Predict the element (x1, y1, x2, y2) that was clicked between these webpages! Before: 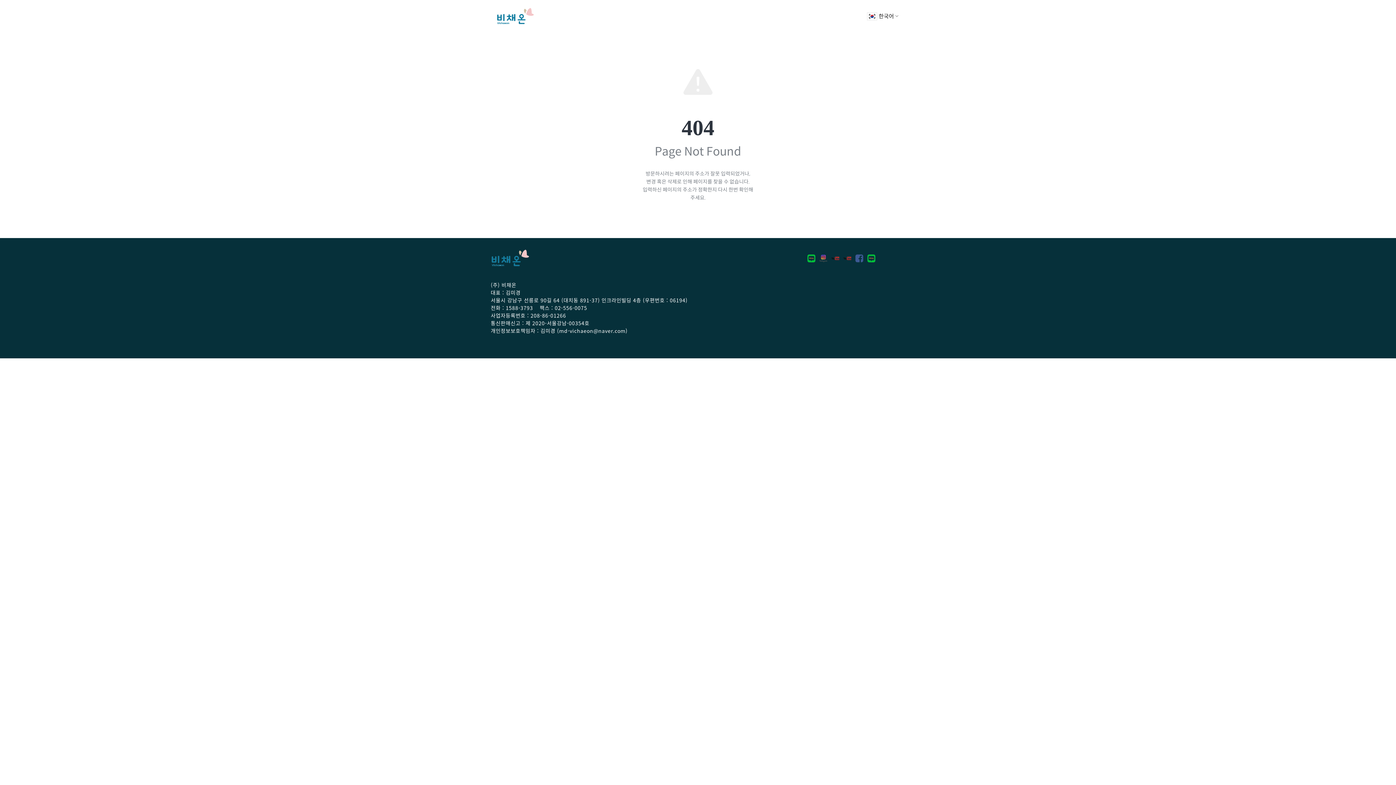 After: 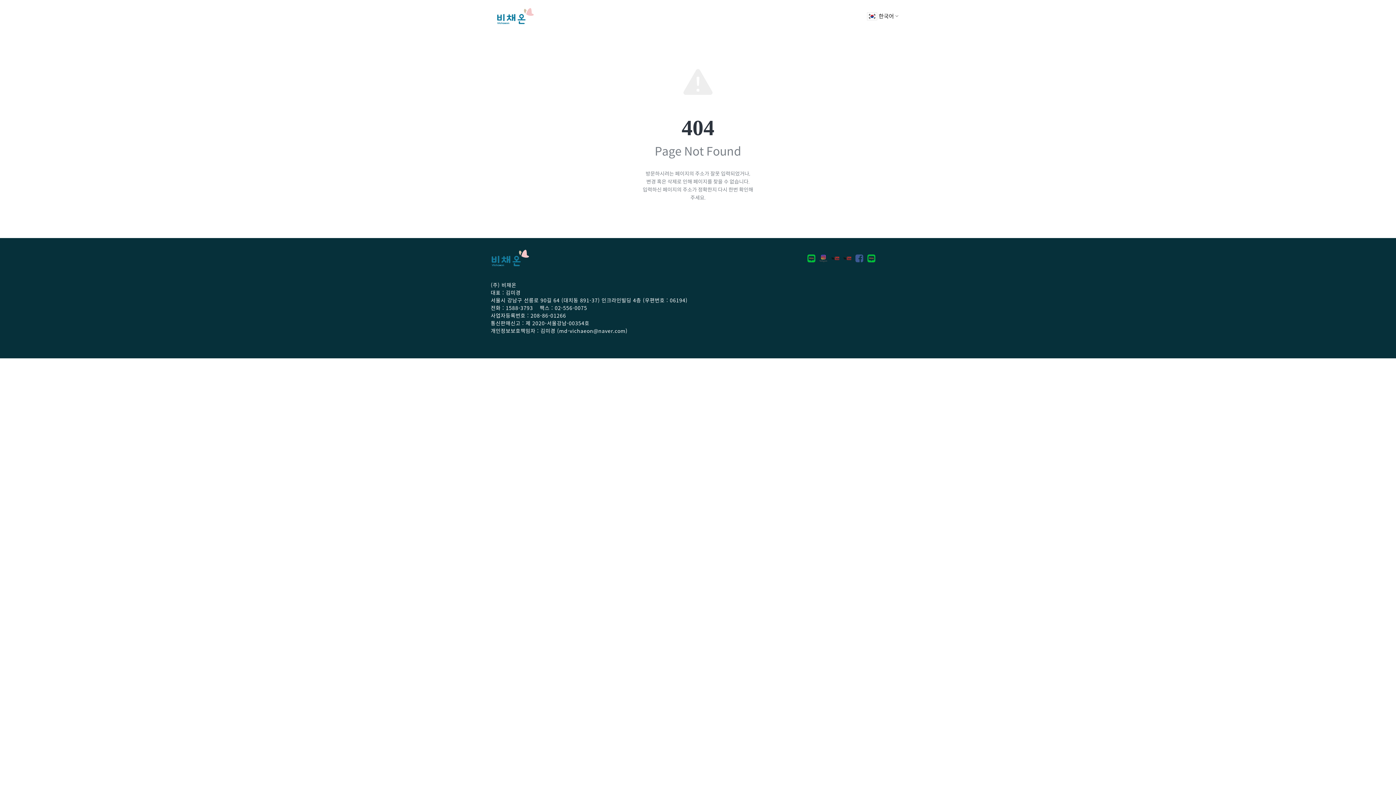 Action: bbox: (818, 254, 828, 262)